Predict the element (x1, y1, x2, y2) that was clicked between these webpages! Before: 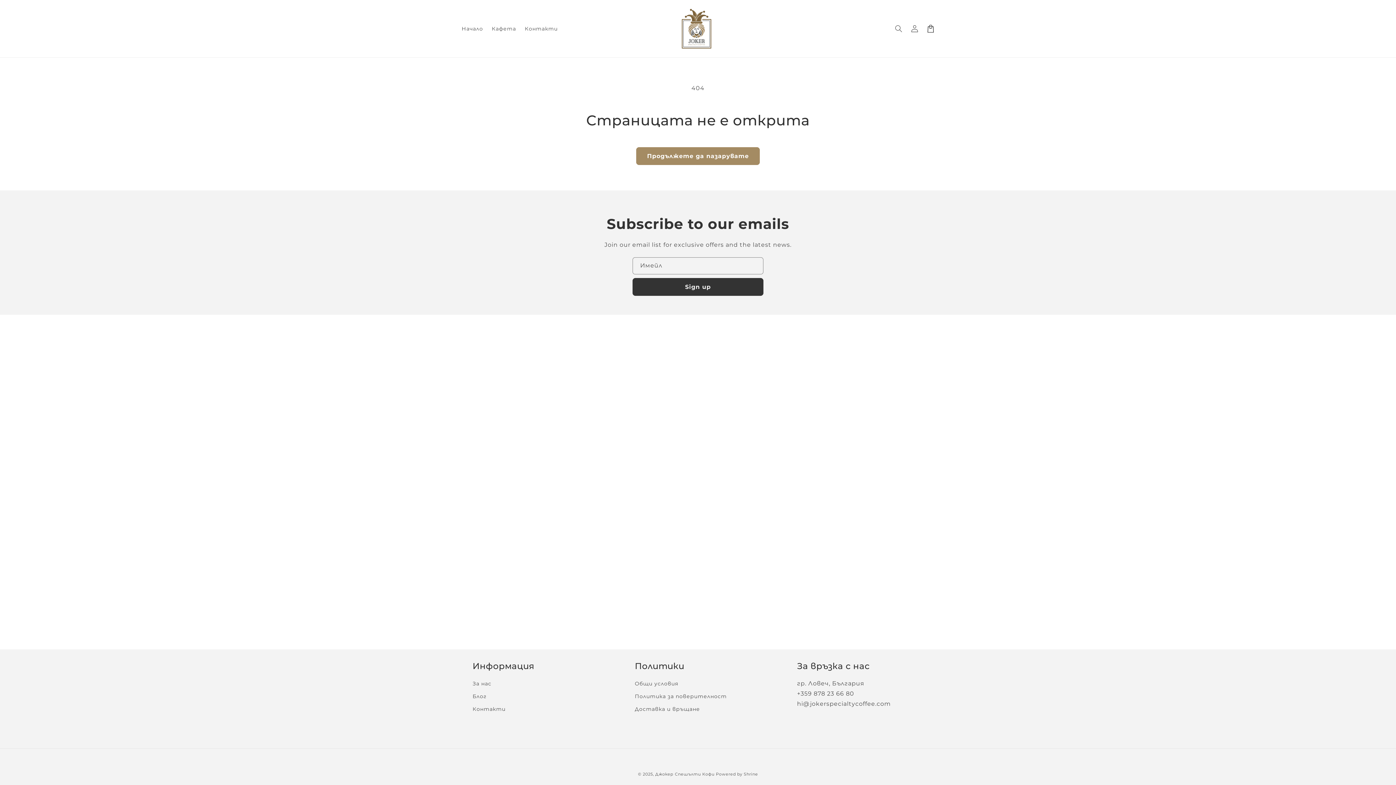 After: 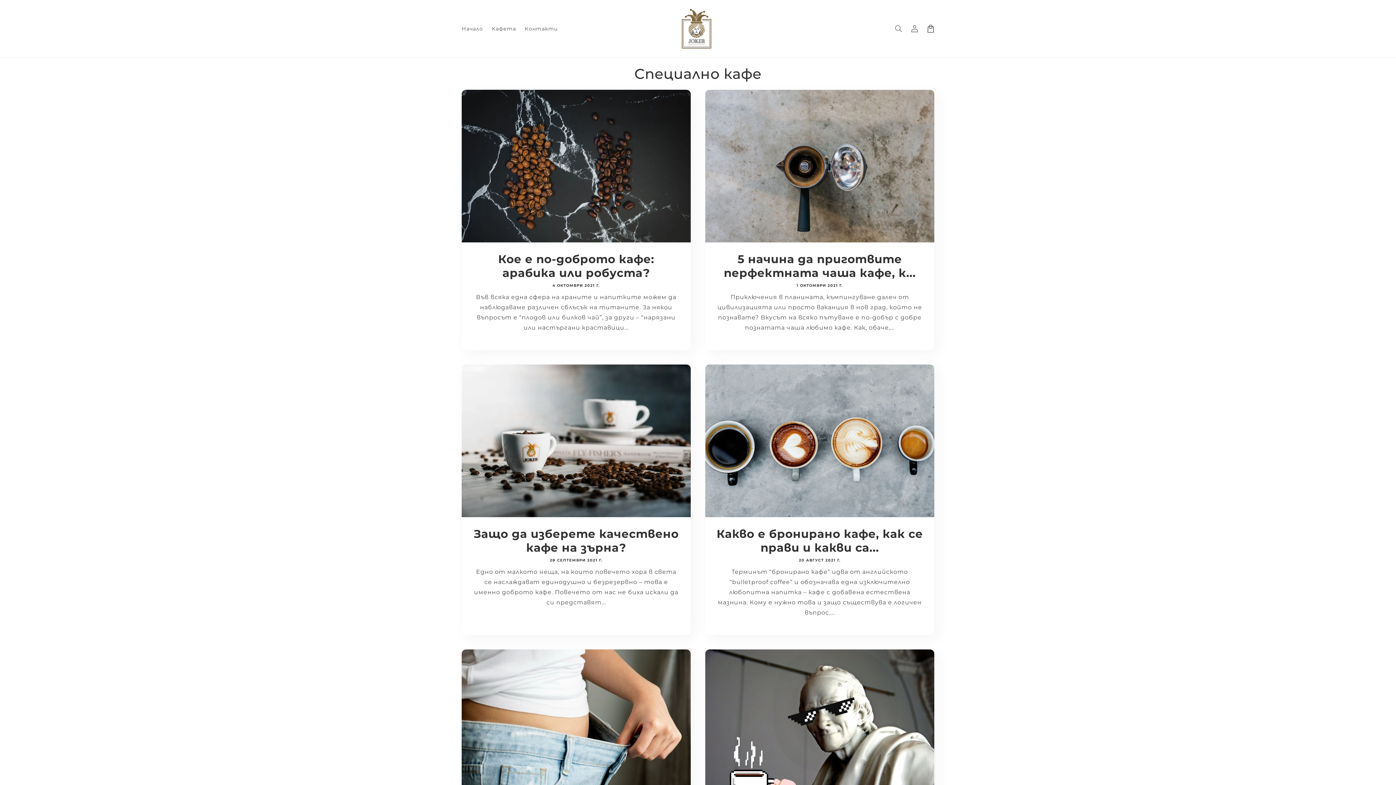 Action: bbox: (472, 690, 486, 703) label: Блог